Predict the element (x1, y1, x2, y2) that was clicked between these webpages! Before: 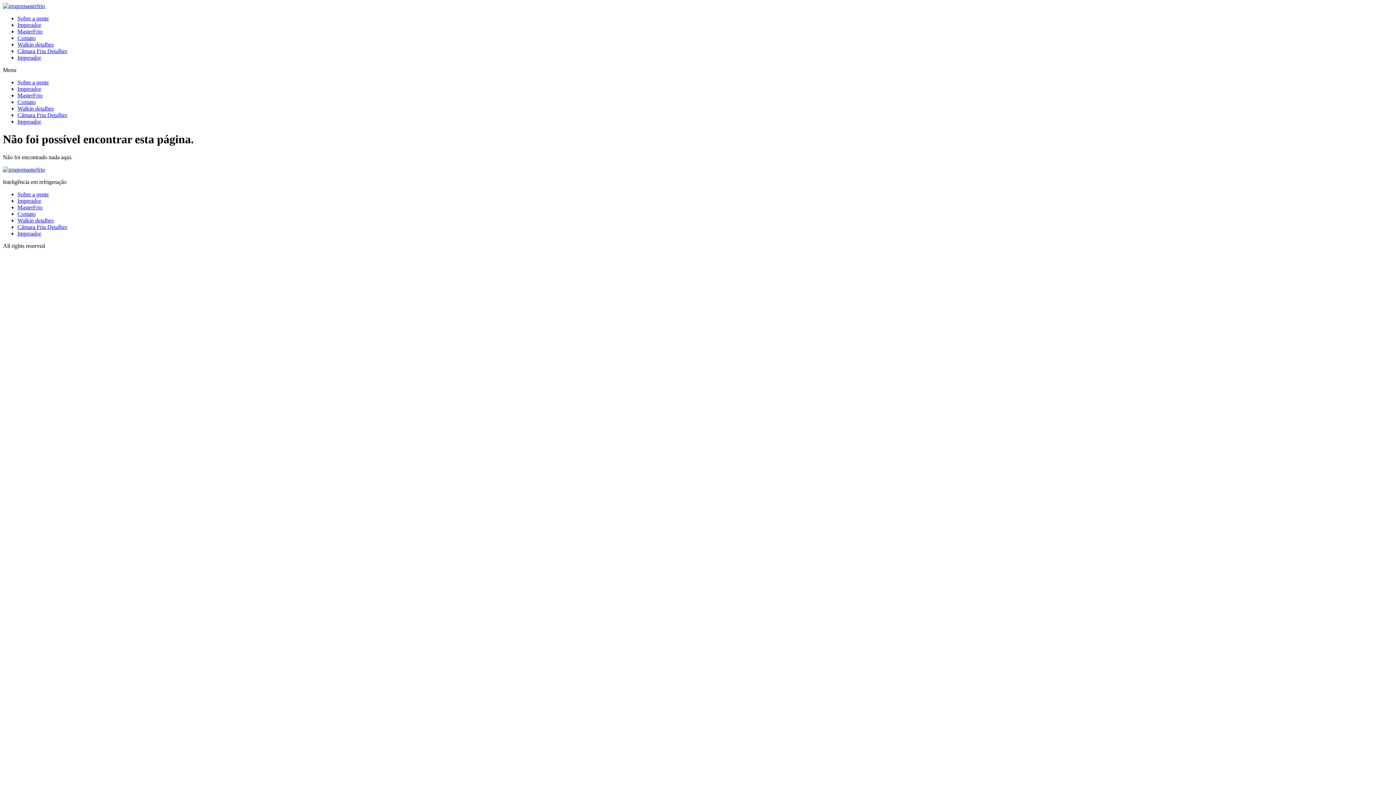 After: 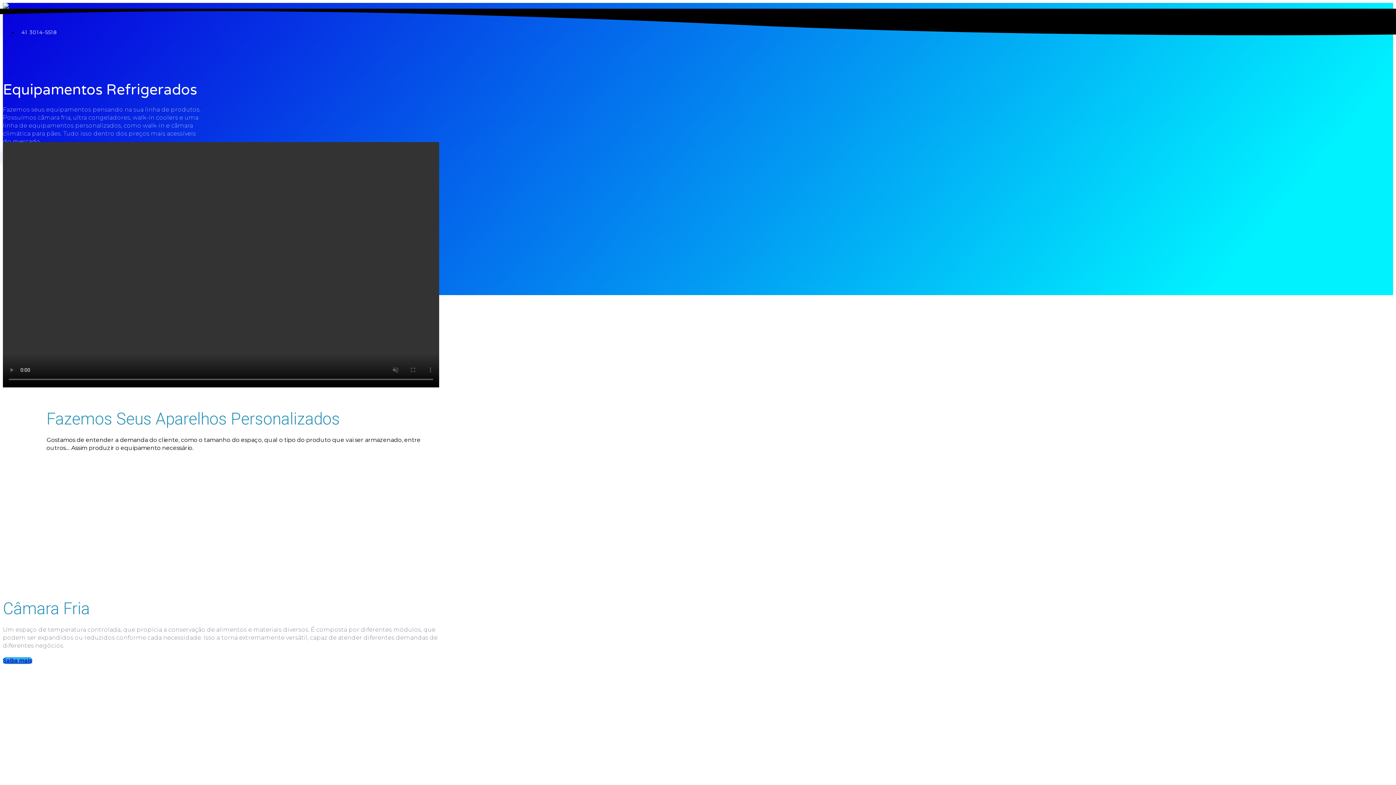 Action: label: Imperador bbox: (17, 21, 41, 28)